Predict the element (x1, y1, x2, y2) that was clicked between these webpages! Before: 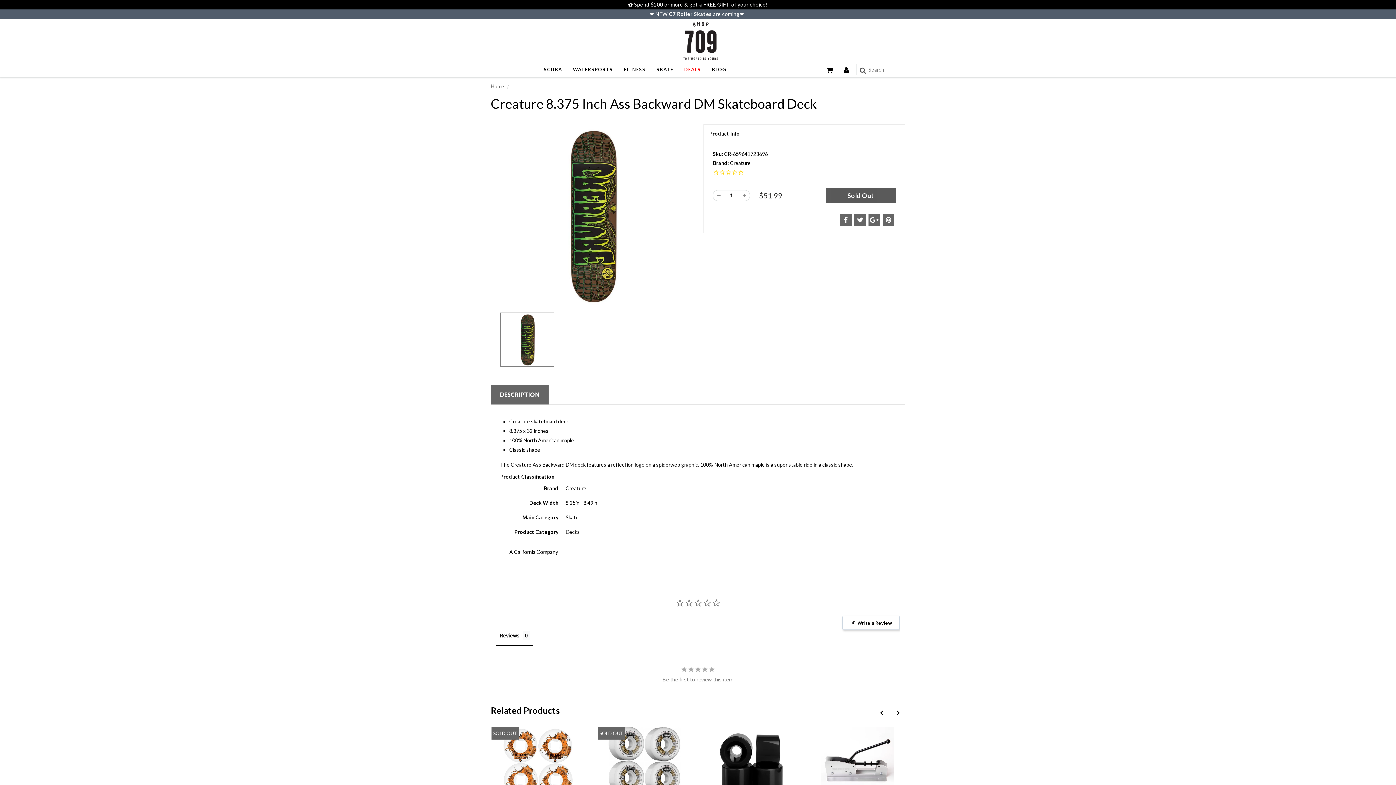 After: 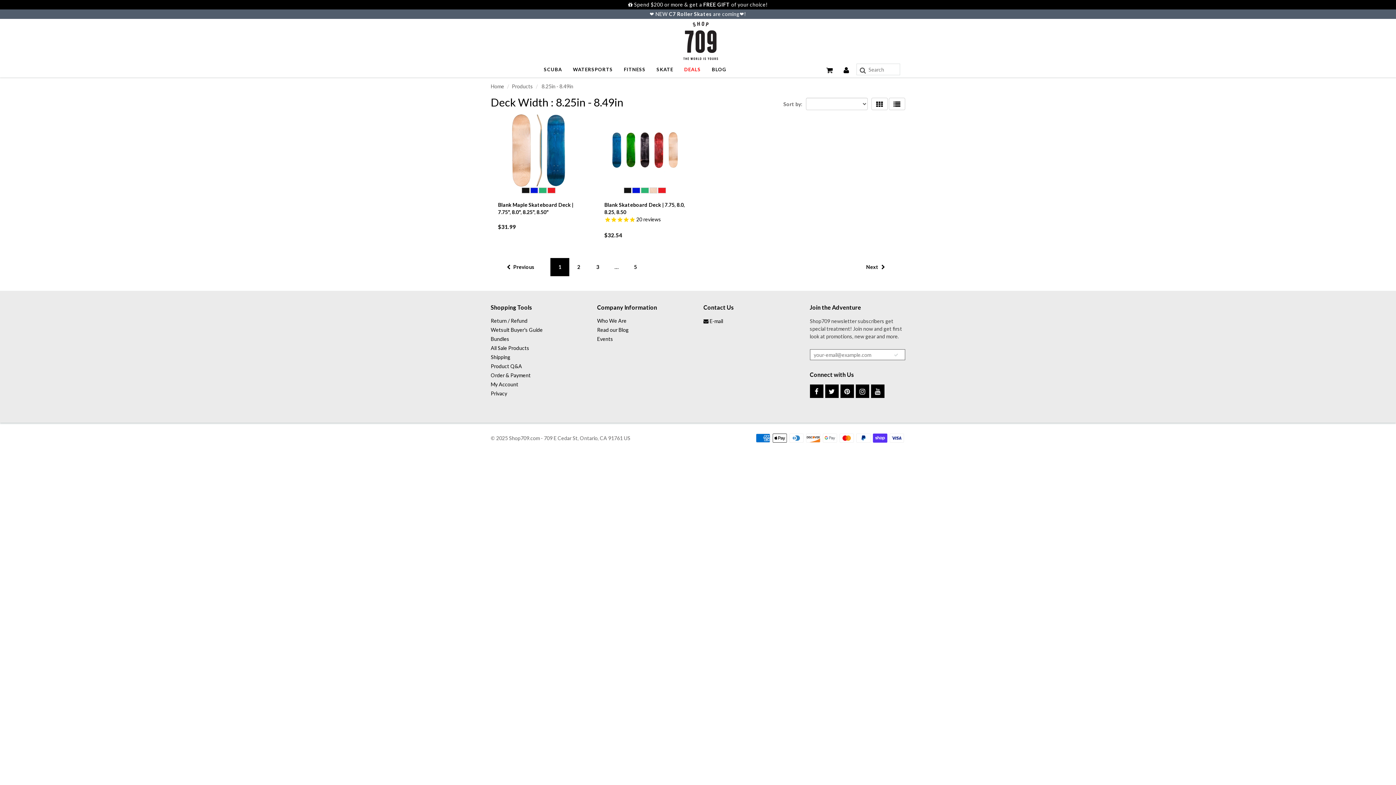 Action: label: Deck Width
8.25in - 8.49in bbox: (500, 499, 896, 507)